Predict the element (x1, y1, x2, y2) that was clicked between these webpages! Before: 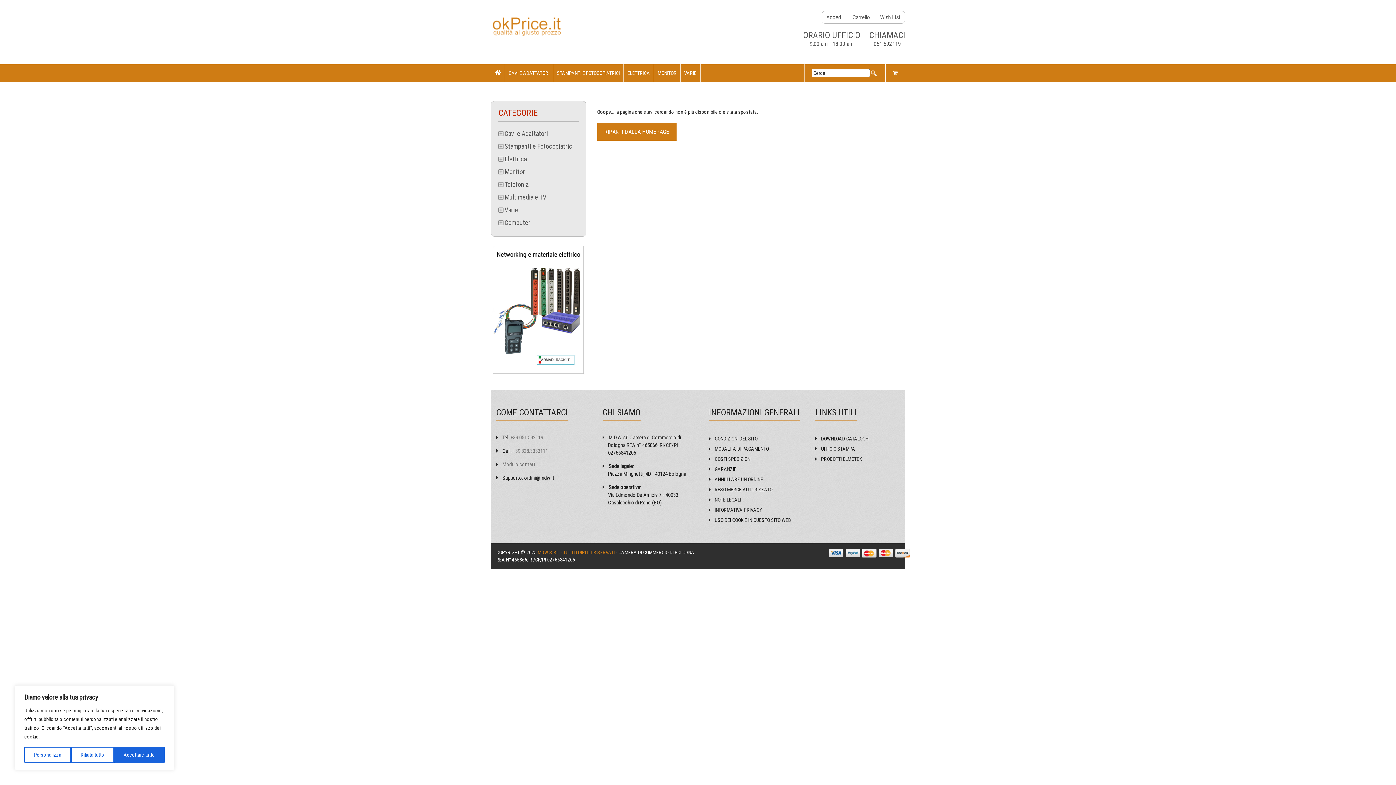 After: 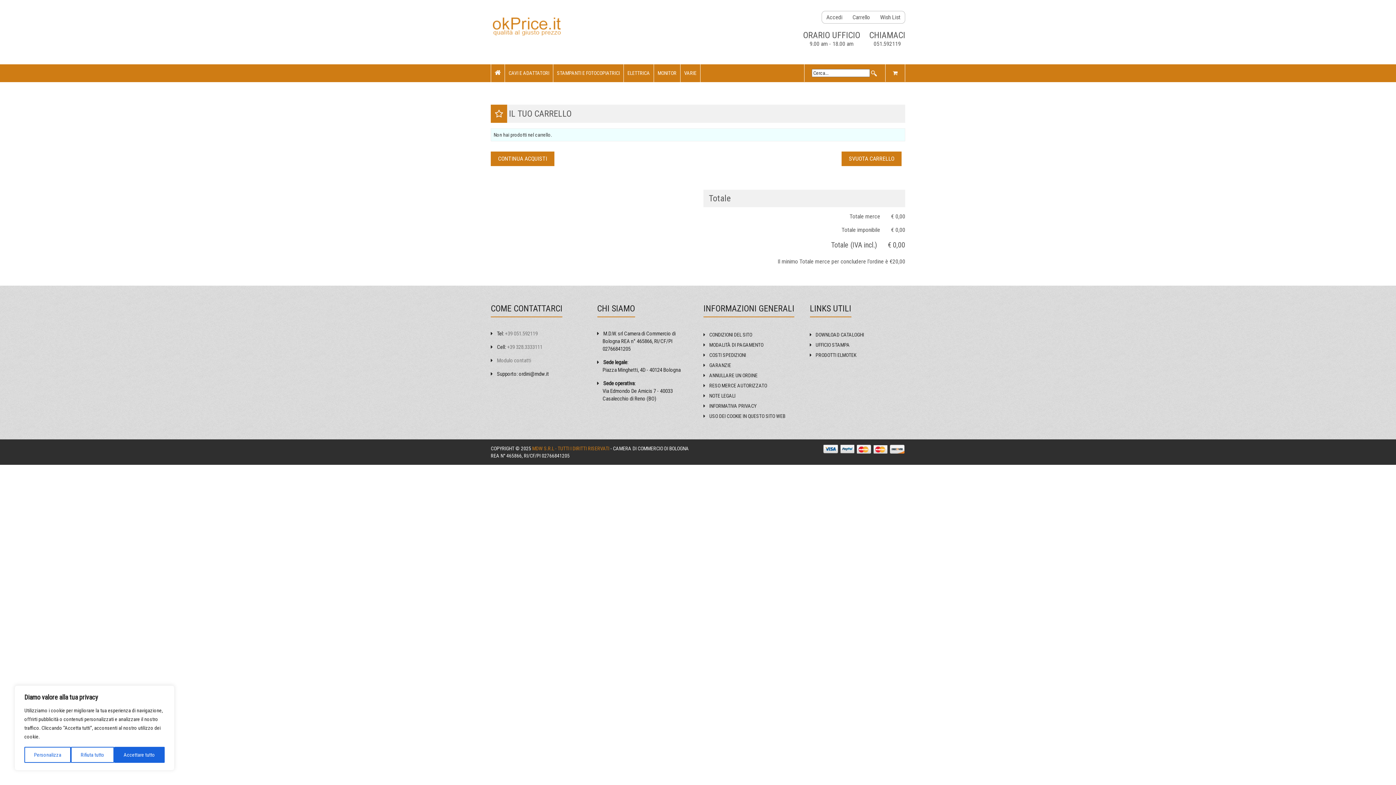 Action: bbox: (893, 70, 897, 76)